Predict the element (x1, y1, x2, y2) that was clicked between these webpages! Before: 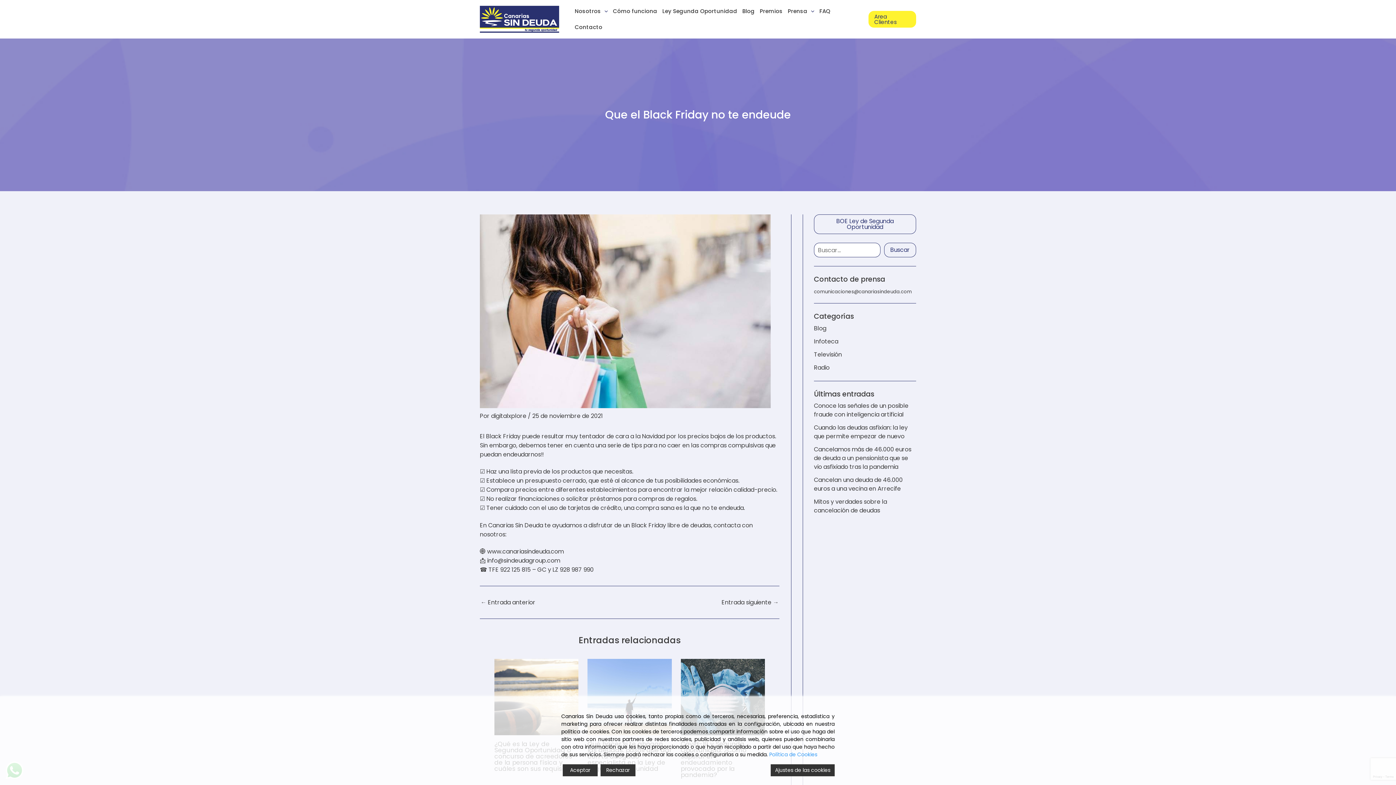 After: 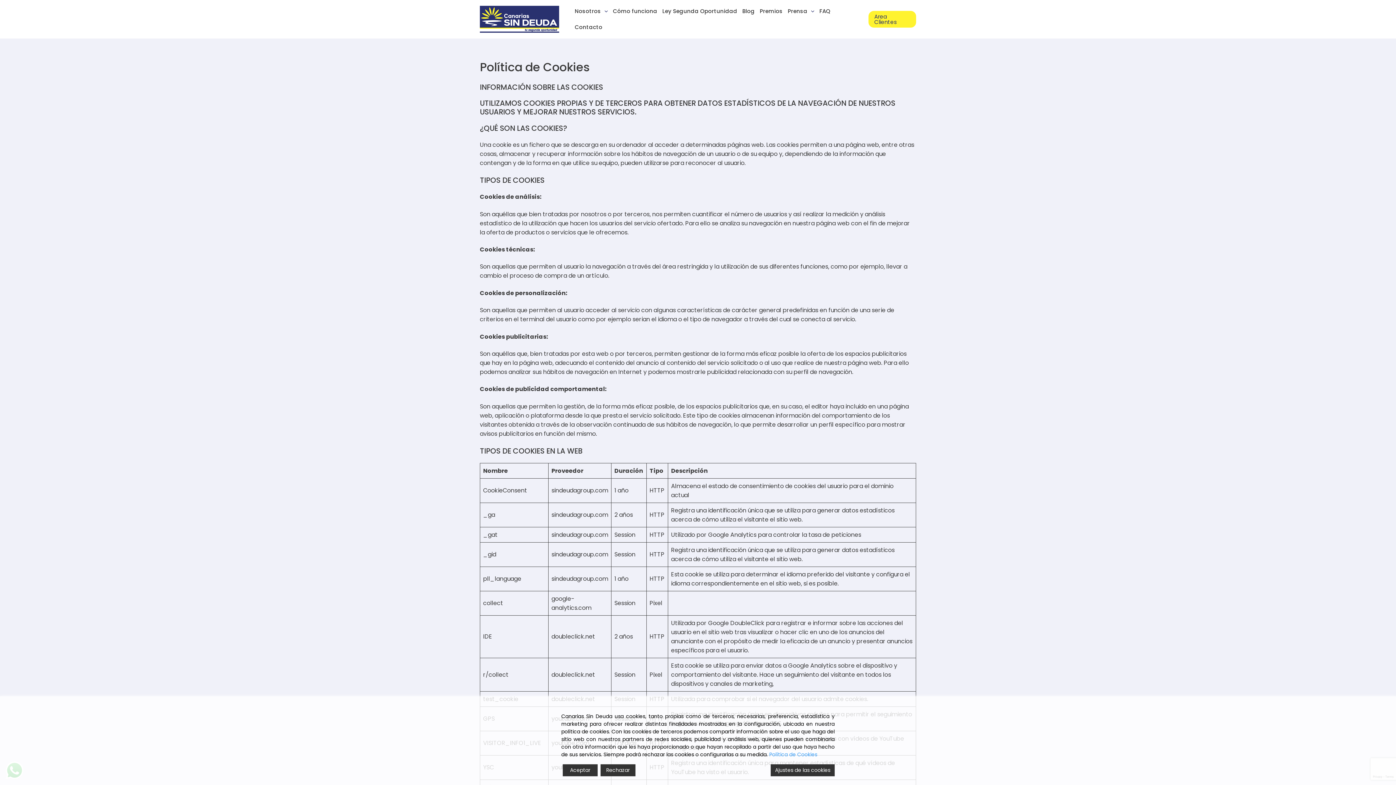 Action: label: Política de Cookies bbox: (769, 751, 817, 758)